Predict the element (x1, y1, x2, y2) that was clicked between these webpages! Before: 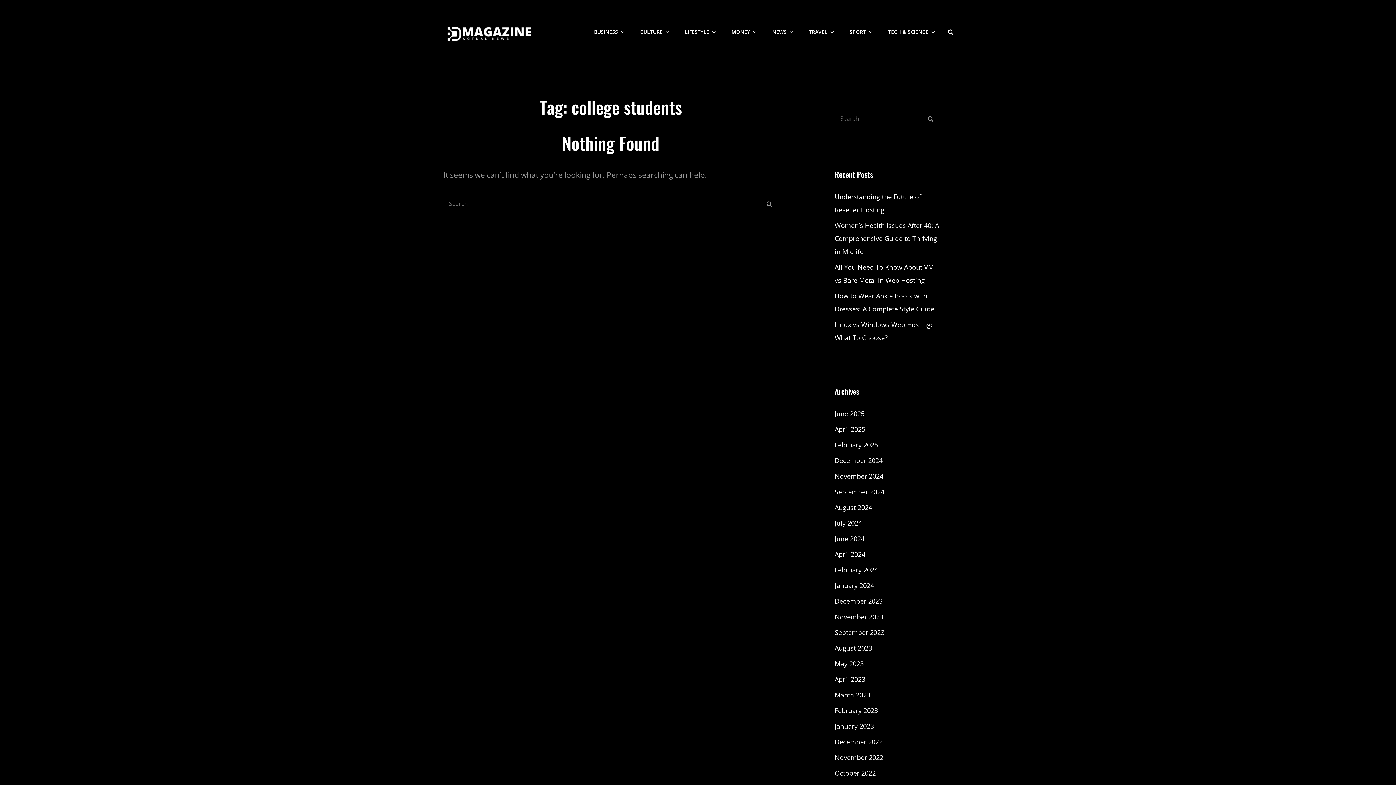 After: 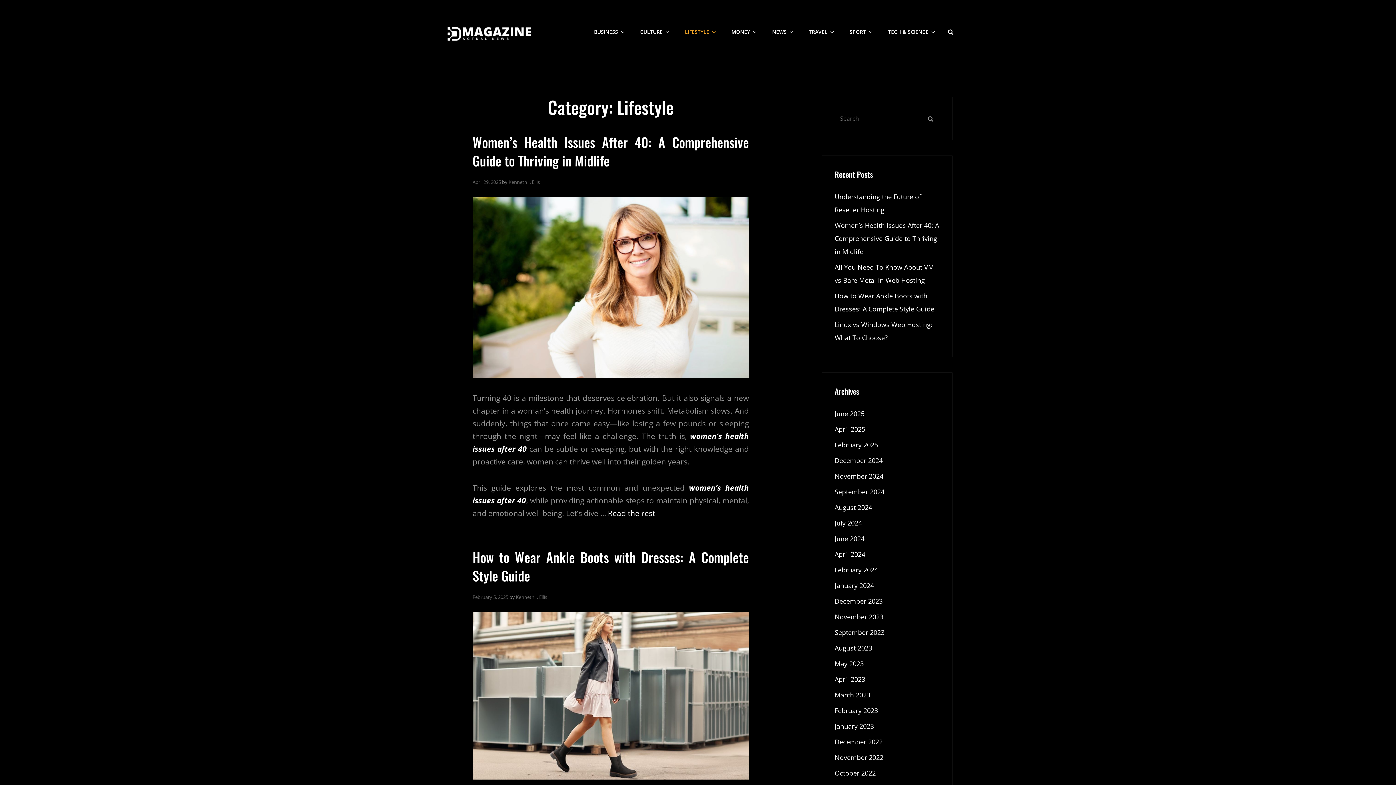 Action: bbox: (677, 16, 722, 47) label: LIFESTYLE